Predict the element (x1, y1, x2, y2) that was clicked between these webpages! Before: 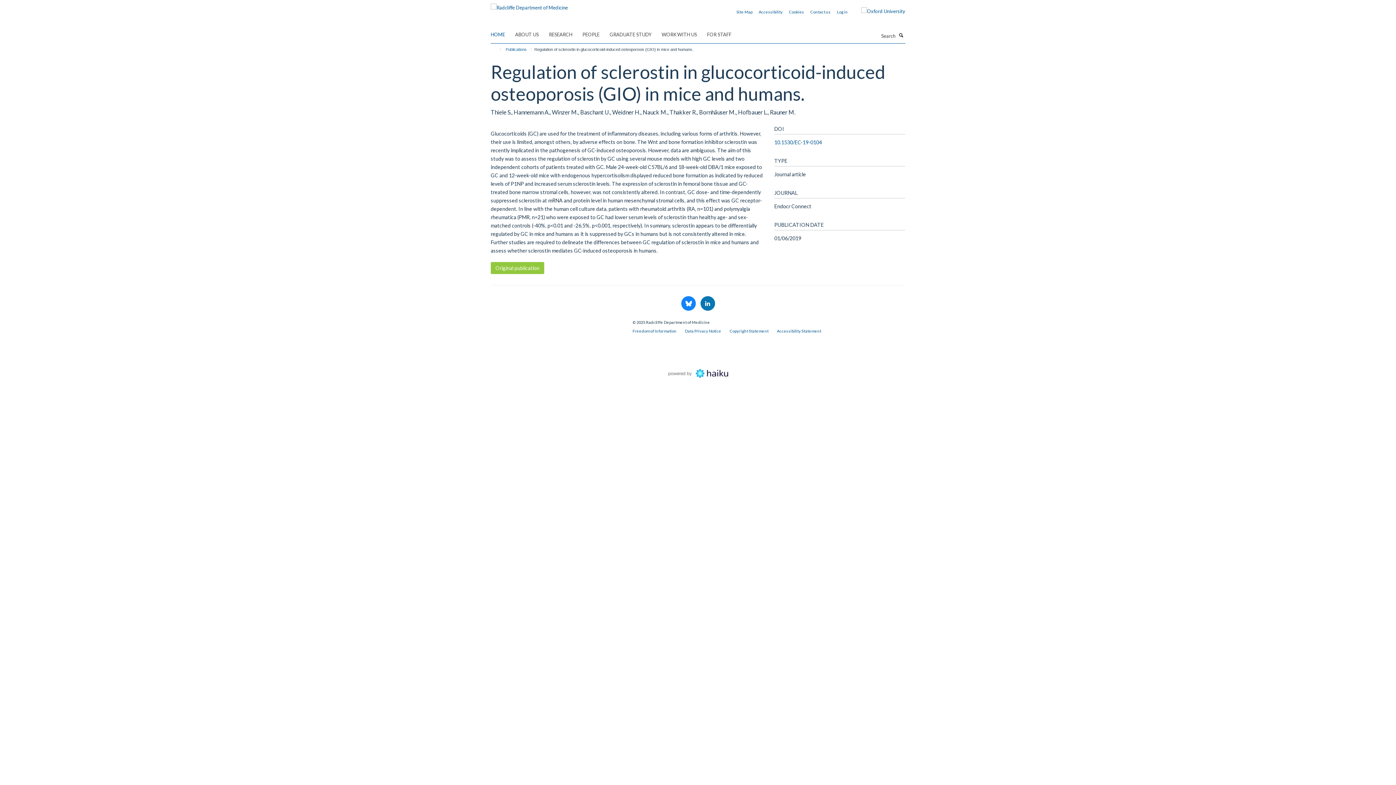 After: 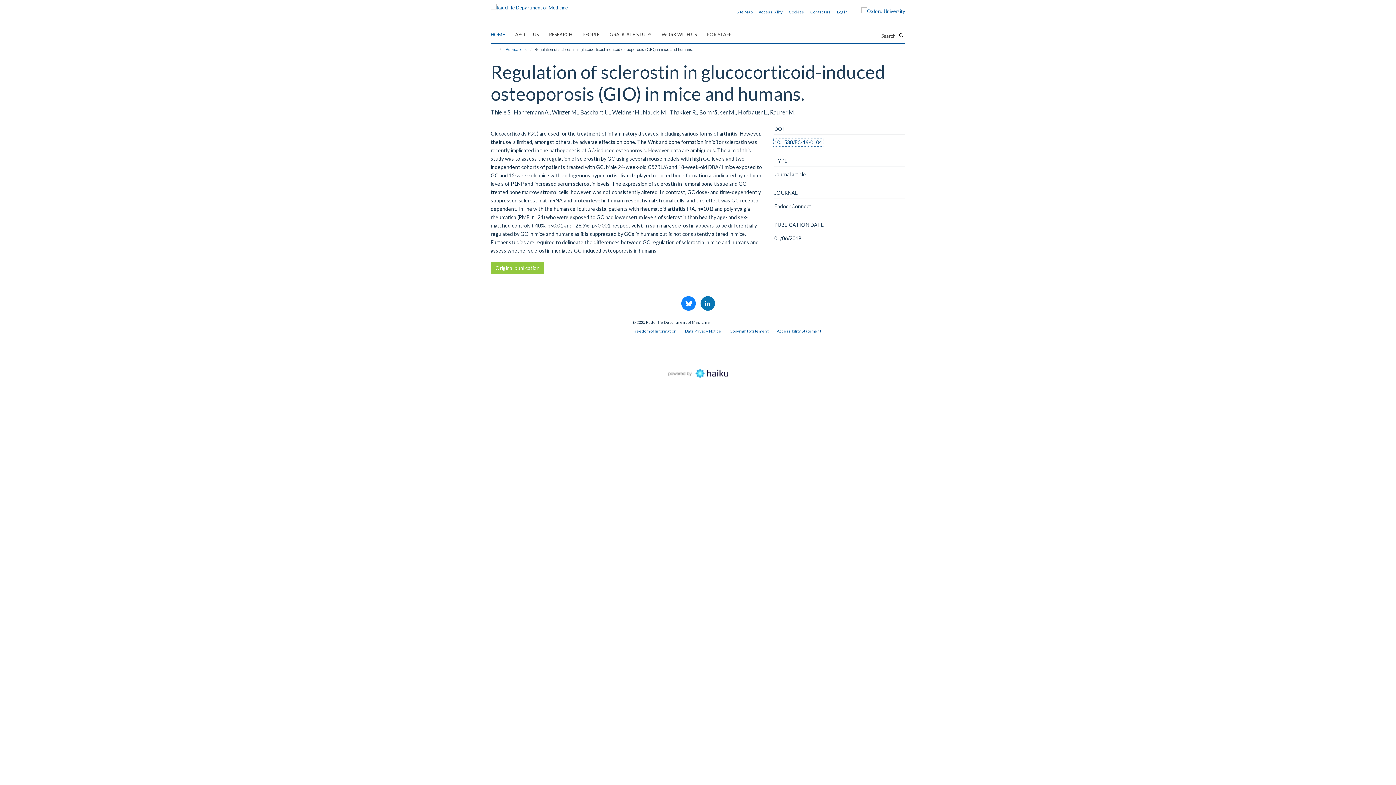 Action: label: 10.1530/EC-19-0104 bbox: (774, 139, 822, 145)